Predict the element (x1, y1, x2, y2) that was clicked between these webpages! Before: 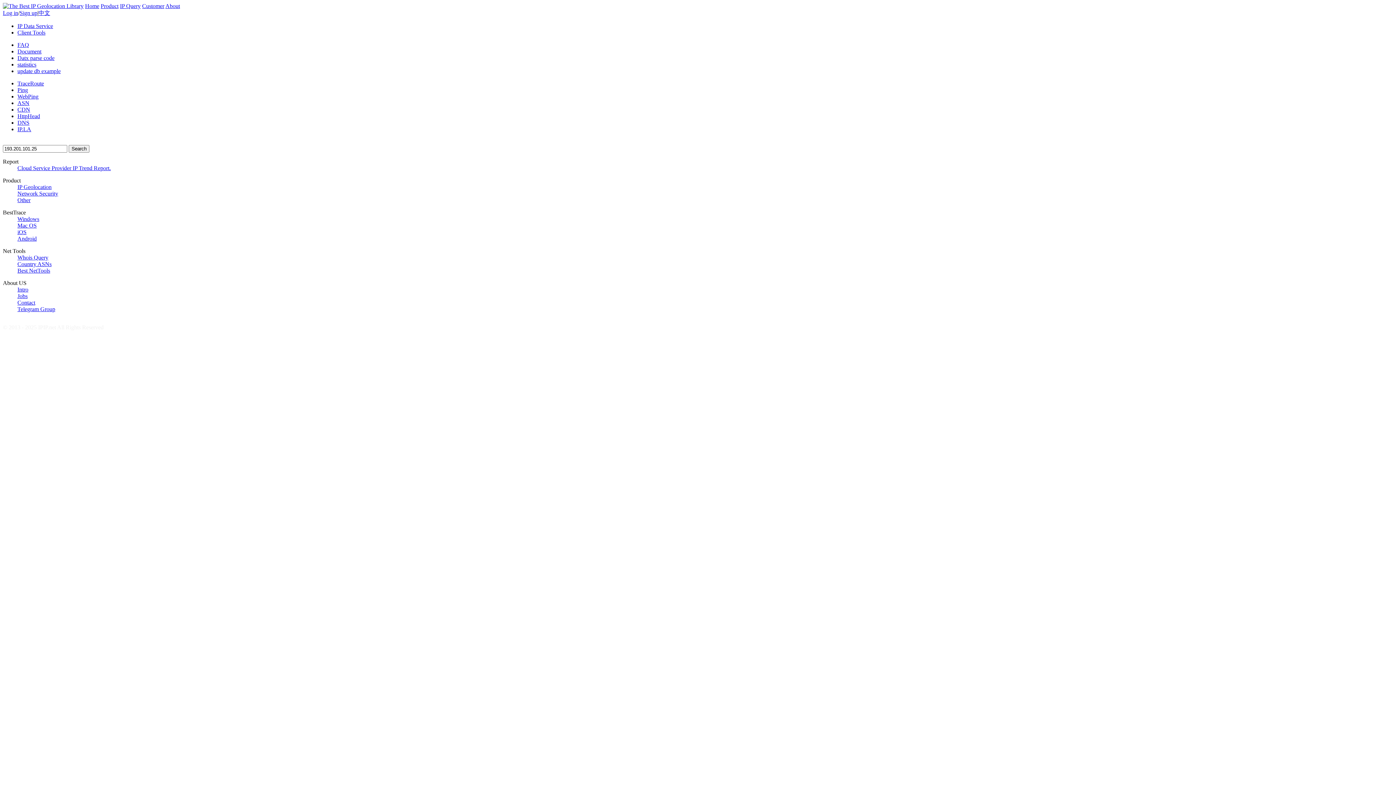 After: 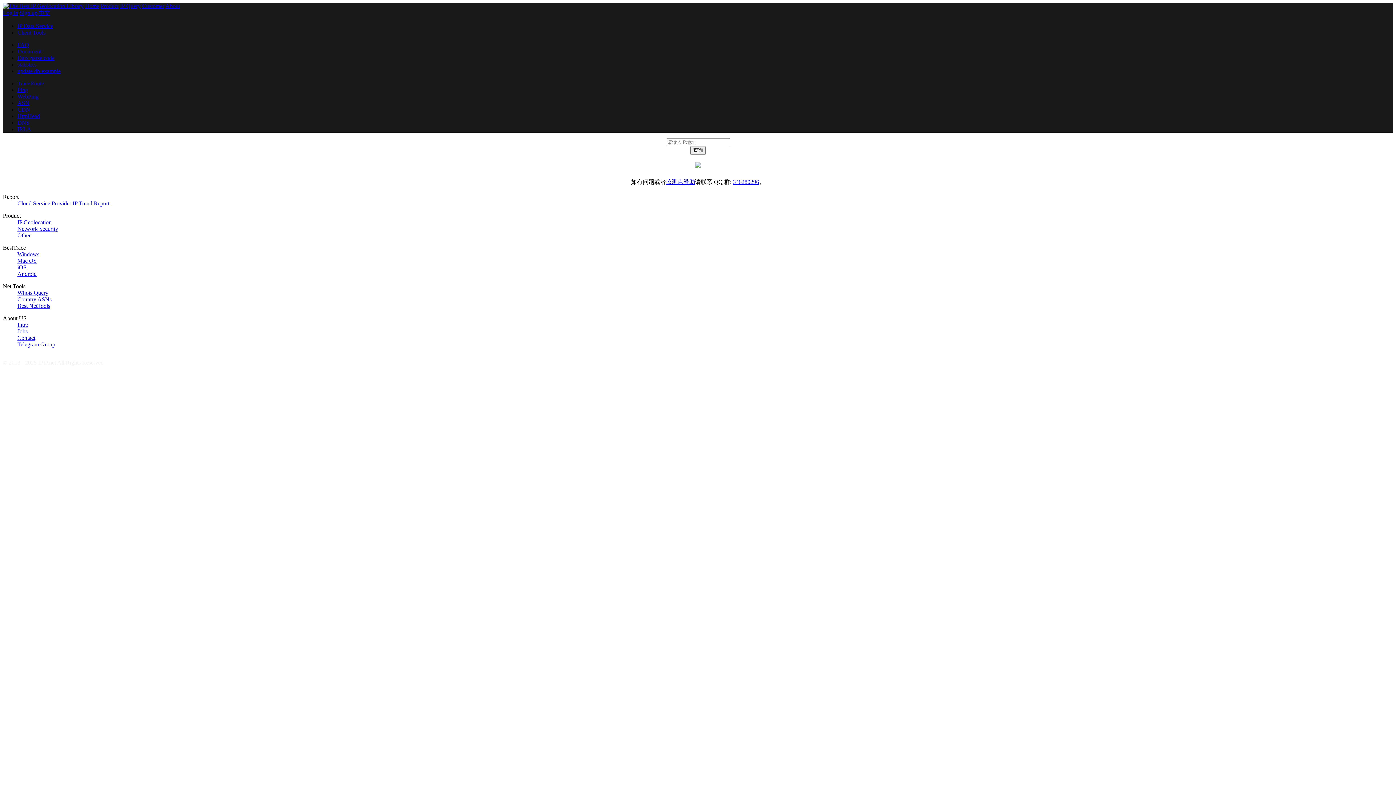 Action: bbox: (17, 100, 29, 106) label: ASN